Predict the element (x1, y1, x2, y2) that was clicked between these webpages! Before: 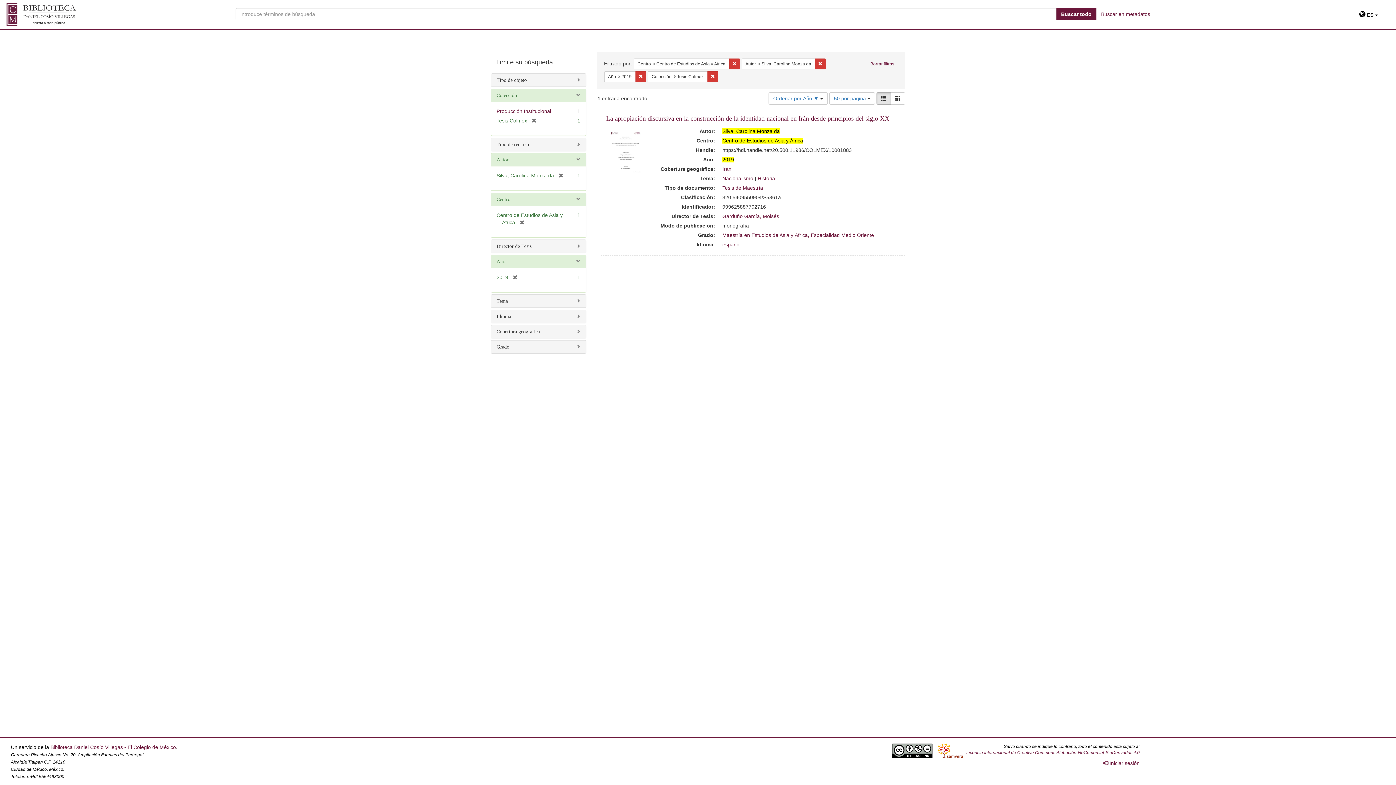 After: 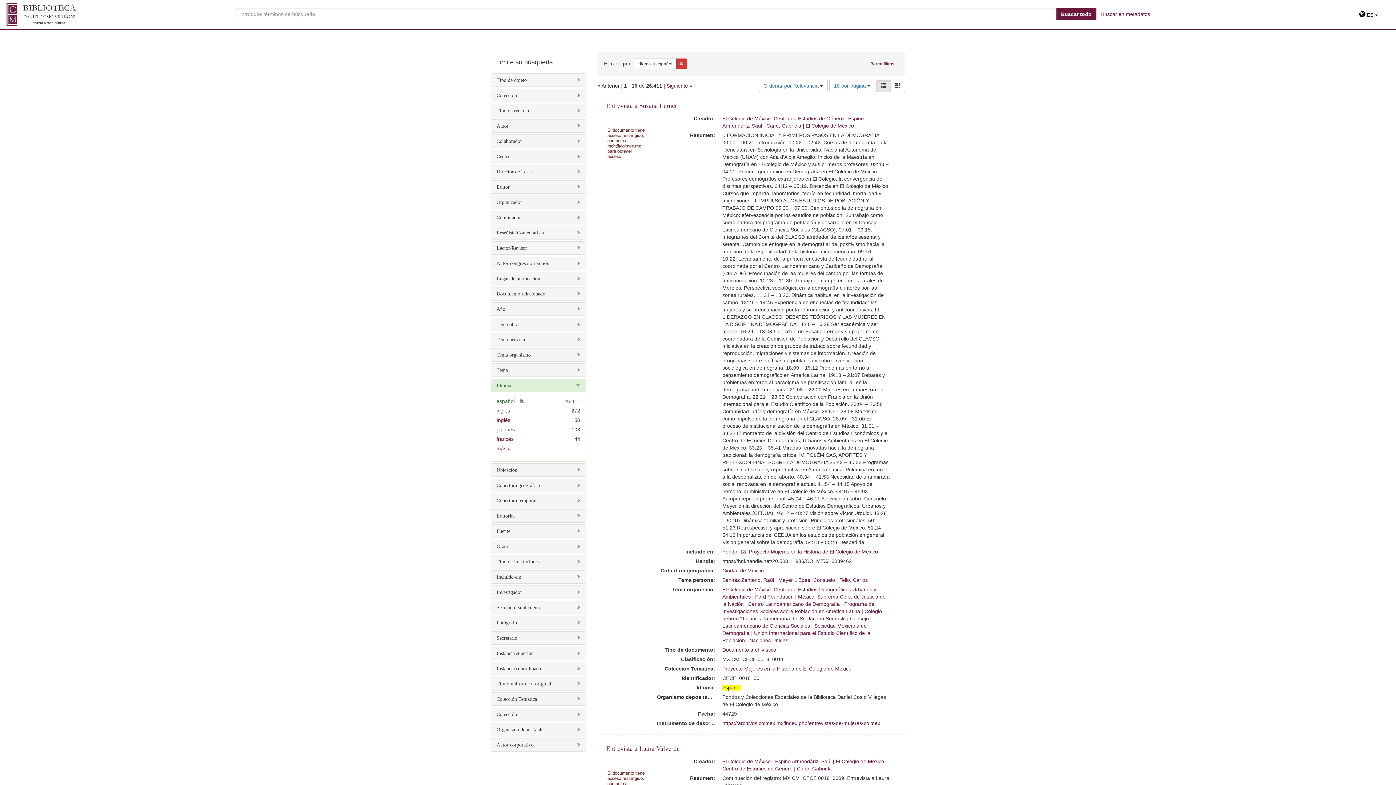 Action: bbox: (722, 241, 740, 247) label: español